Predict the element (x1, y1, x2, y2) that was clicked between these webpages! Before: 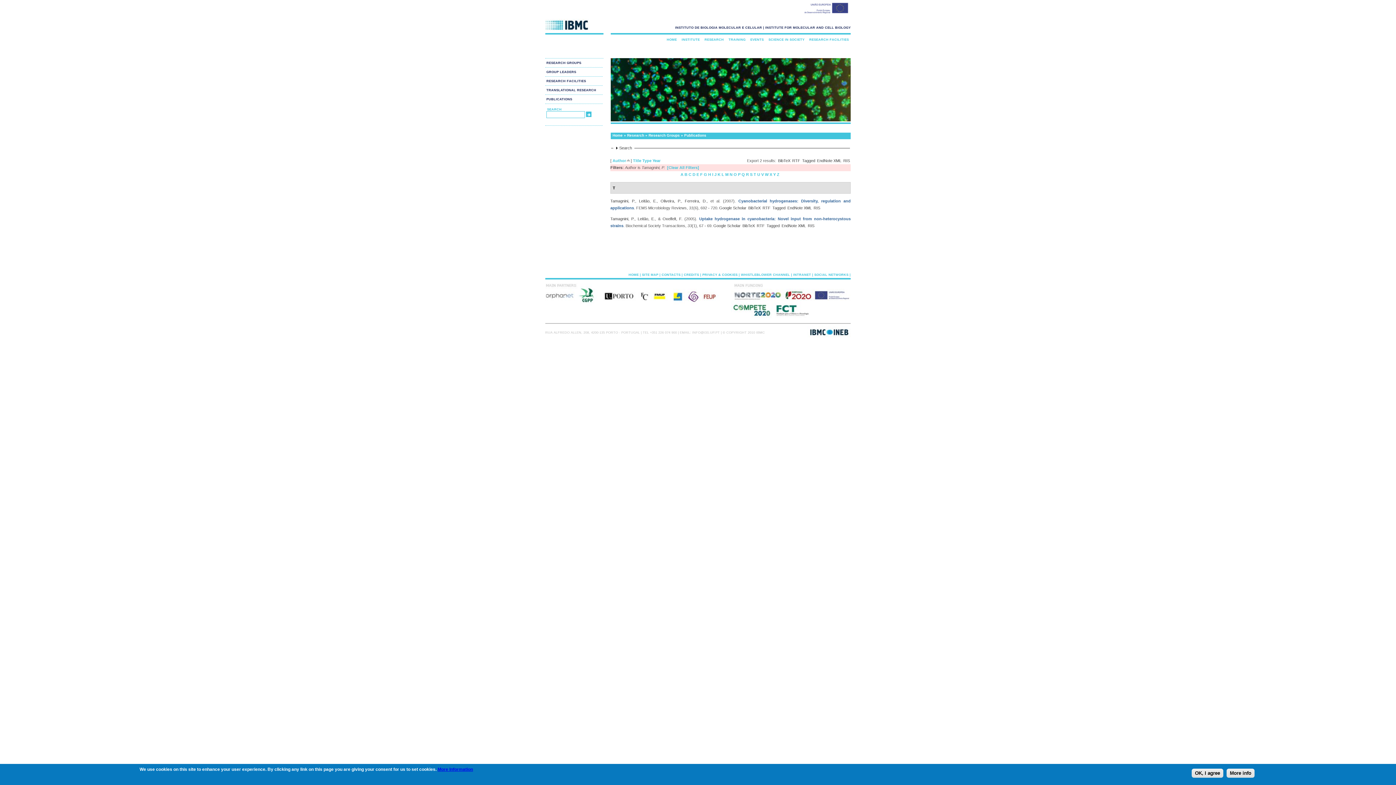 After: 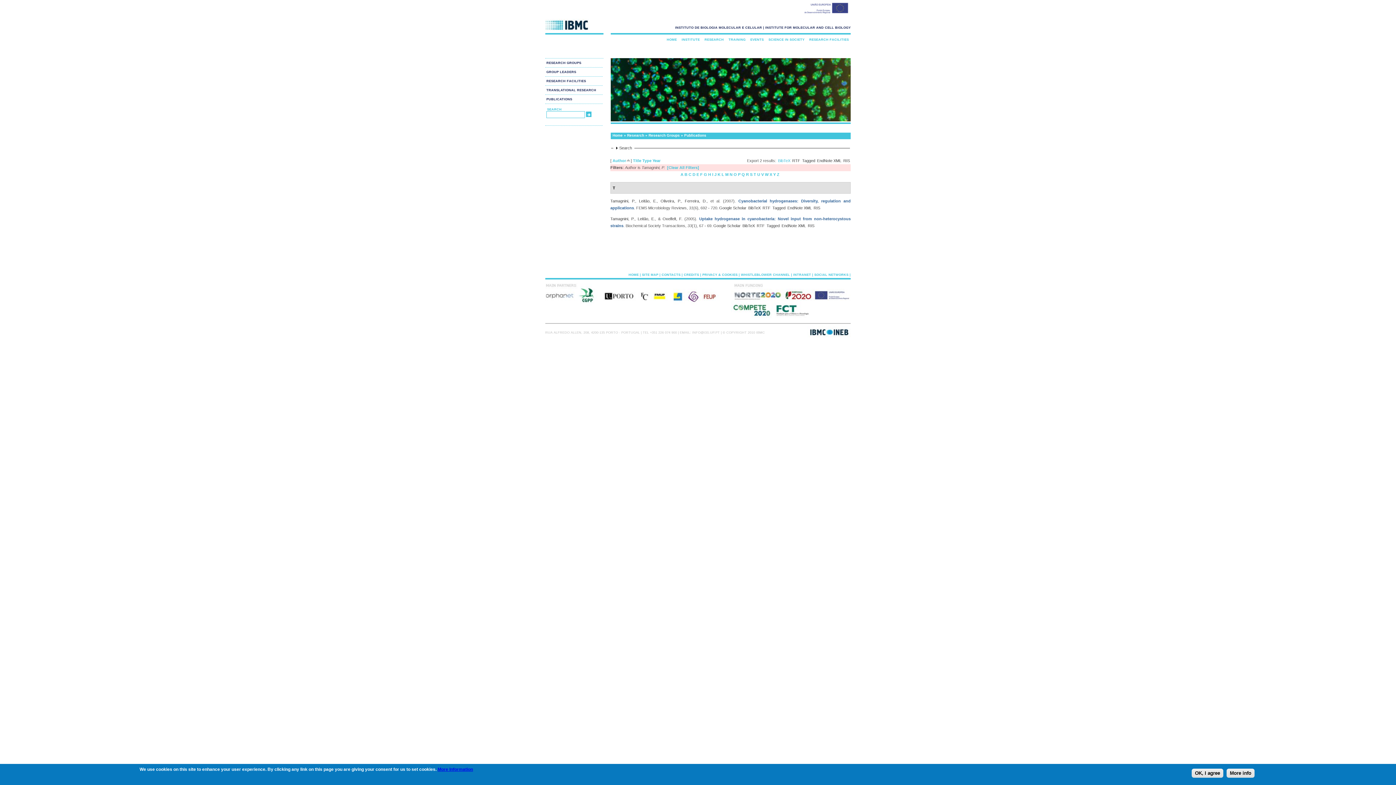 Action: label: BibTeX bbox: (778, 158, 790, 162)